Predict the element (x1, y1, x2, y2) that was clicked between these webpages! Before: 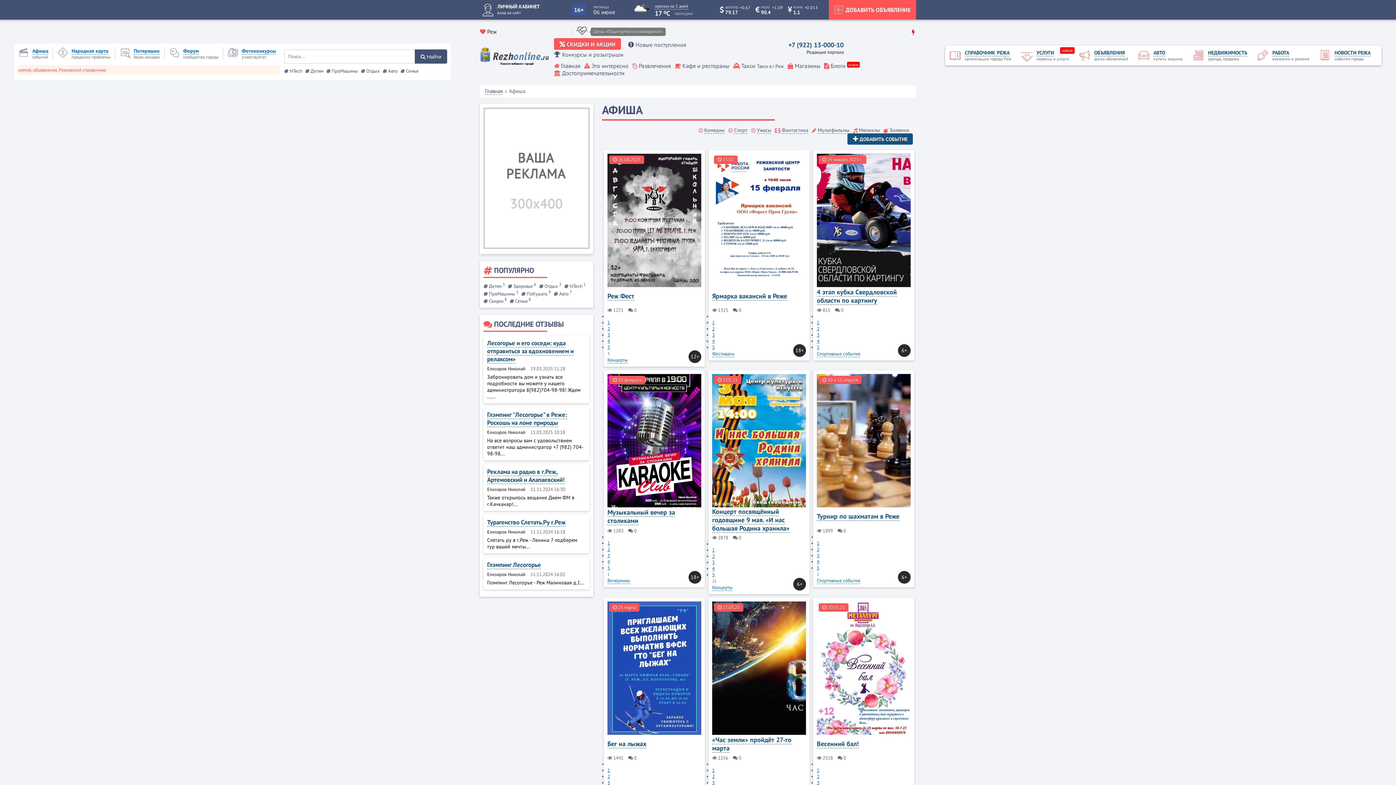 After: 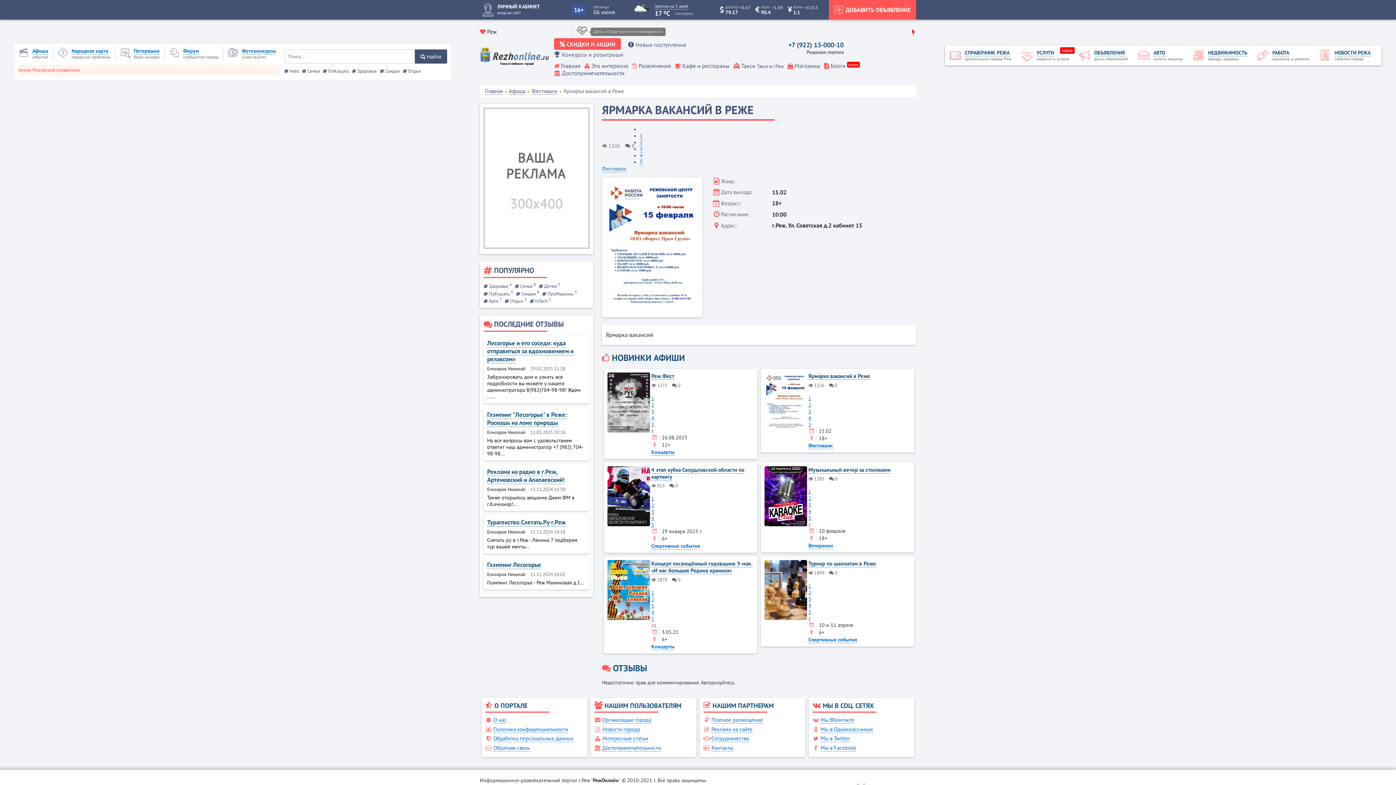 Action: label: Ярмарка вакансий в Реже bbox: (712, 292, 805, 300)